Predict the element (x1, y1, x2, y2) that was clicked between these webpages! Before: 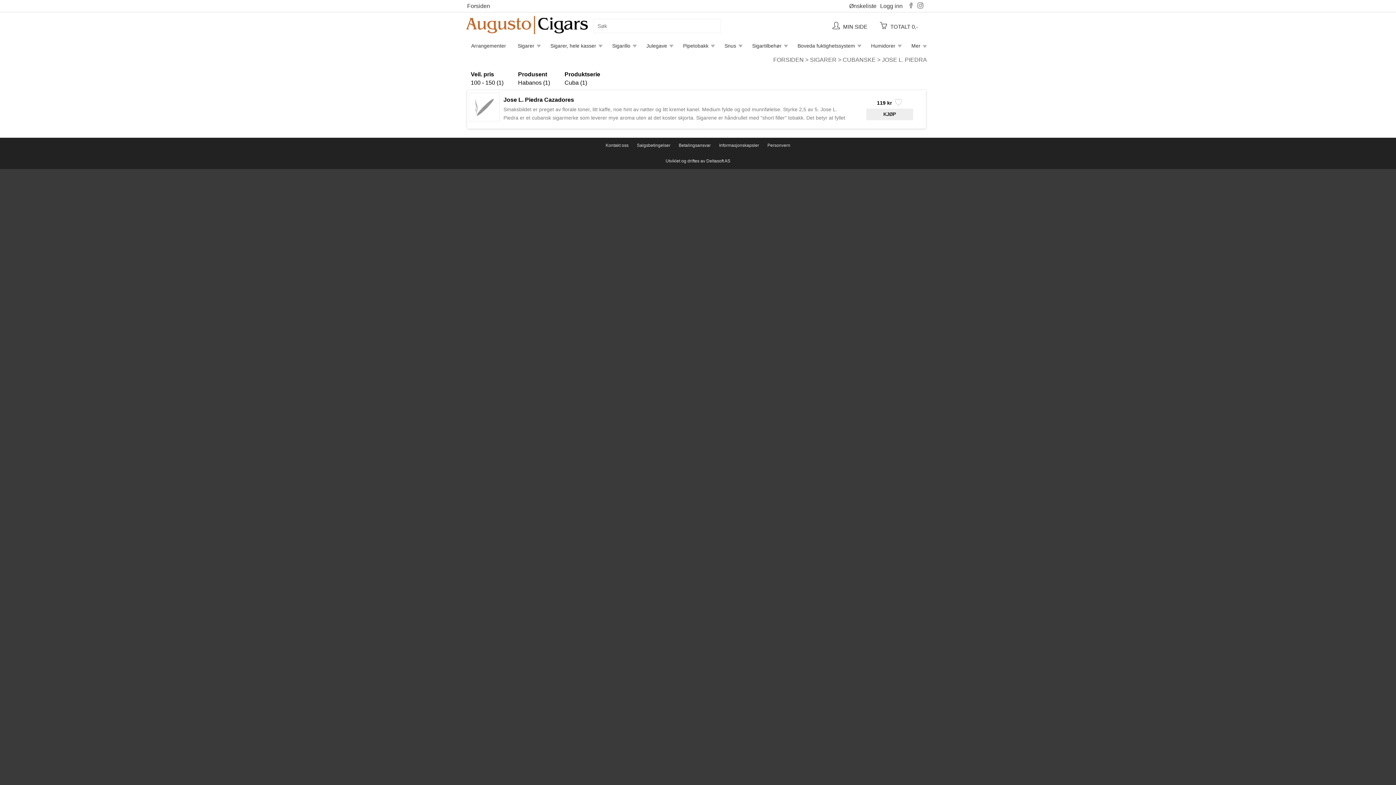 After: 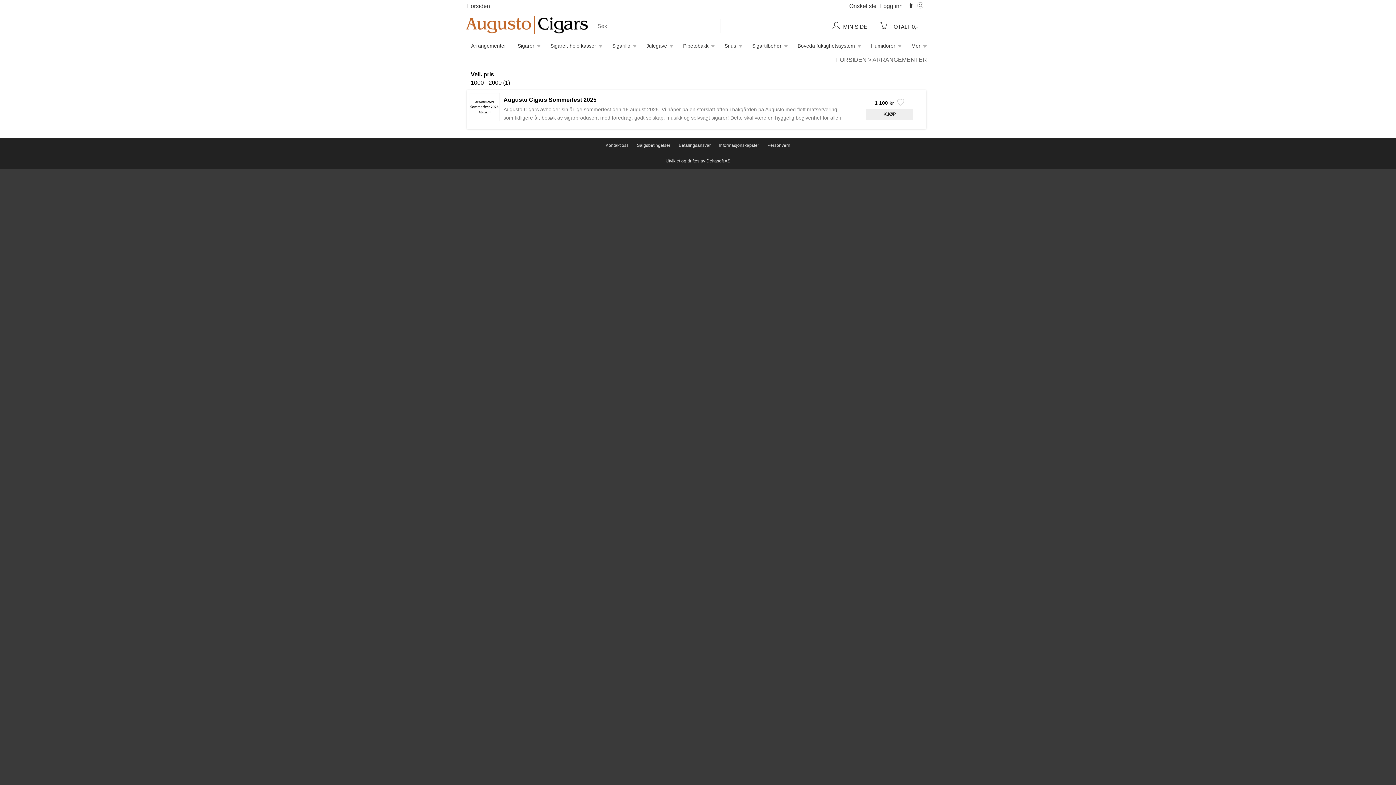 Action: label: Arrangementer bbox: (471, 42, 506, 48)